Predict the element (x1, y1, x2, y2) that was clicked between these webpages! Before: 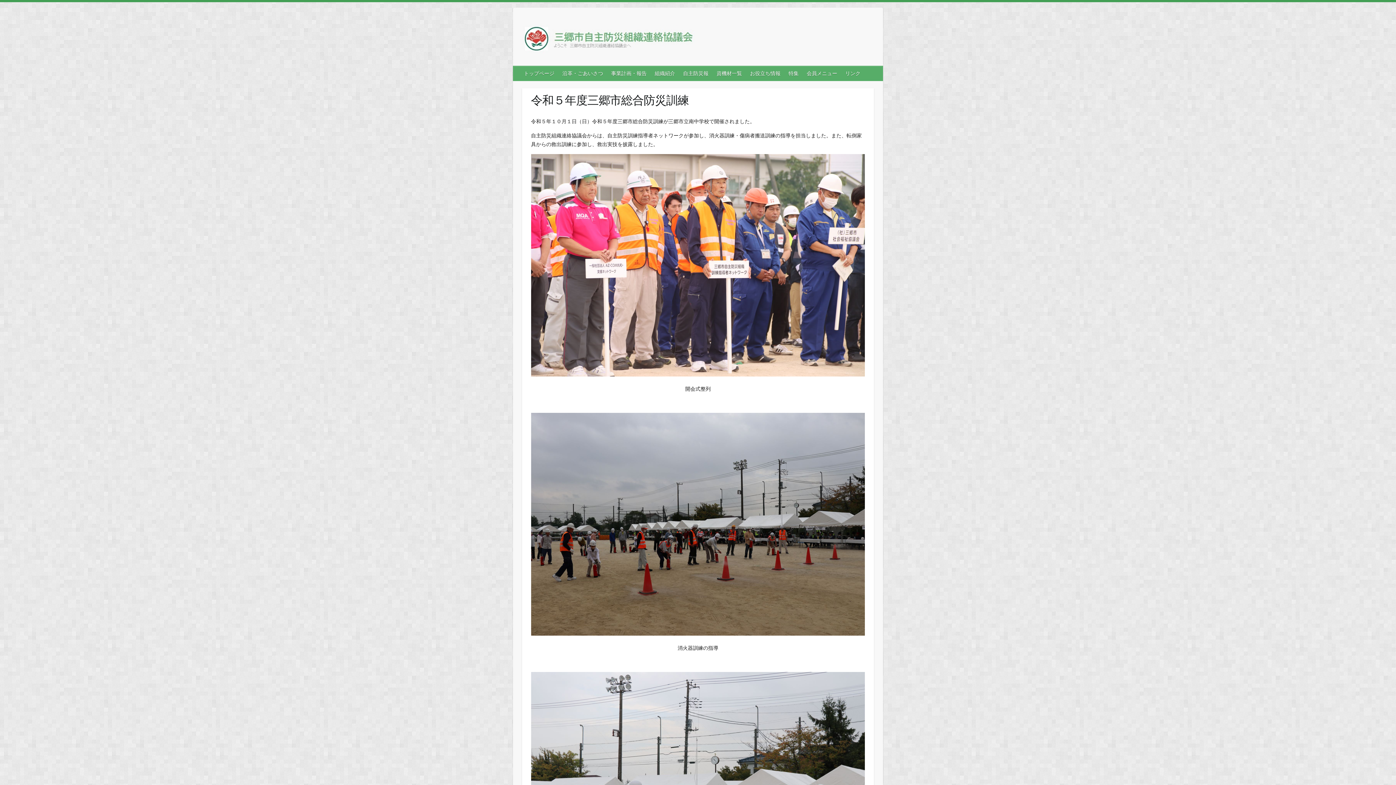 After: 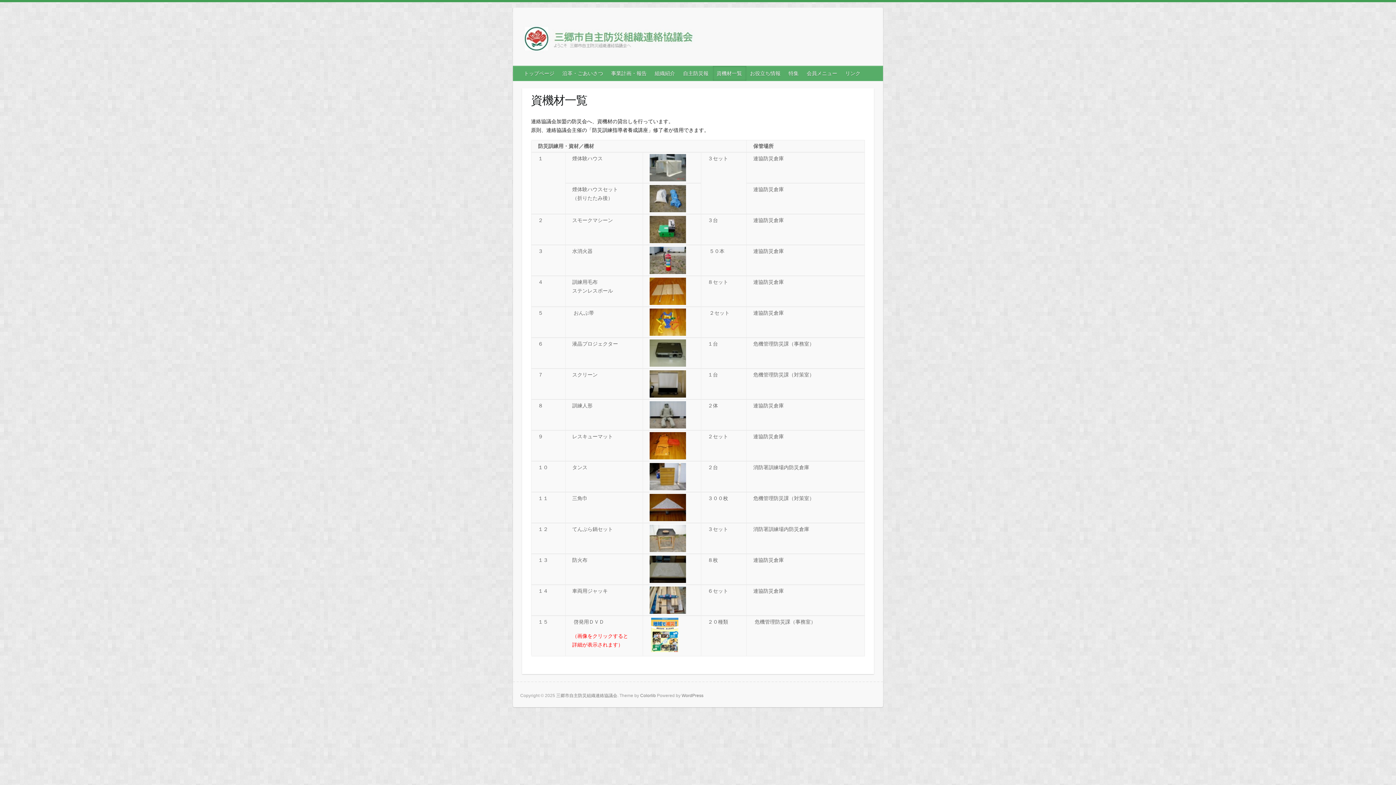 Action: label: 資機材一覧 bbox: (713, 66, 746, 80)